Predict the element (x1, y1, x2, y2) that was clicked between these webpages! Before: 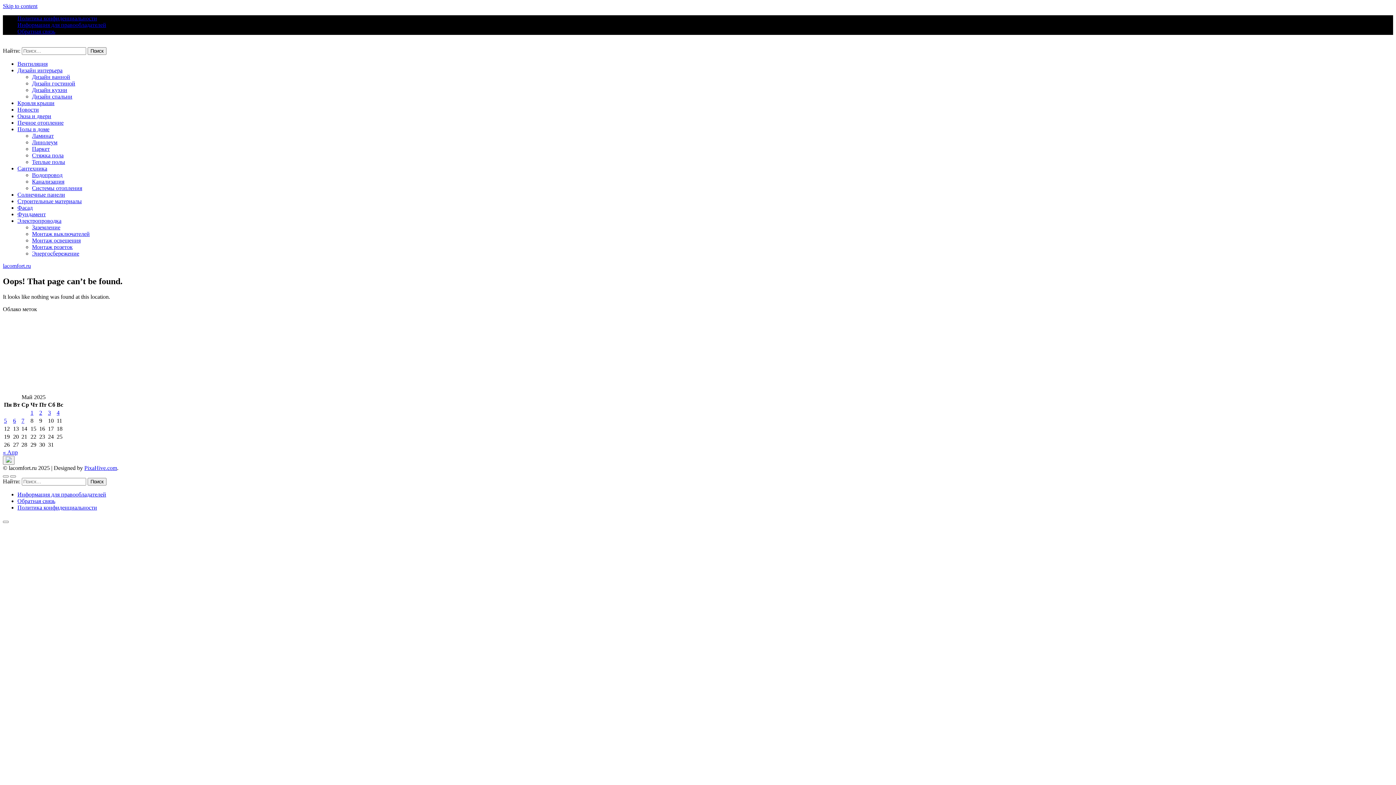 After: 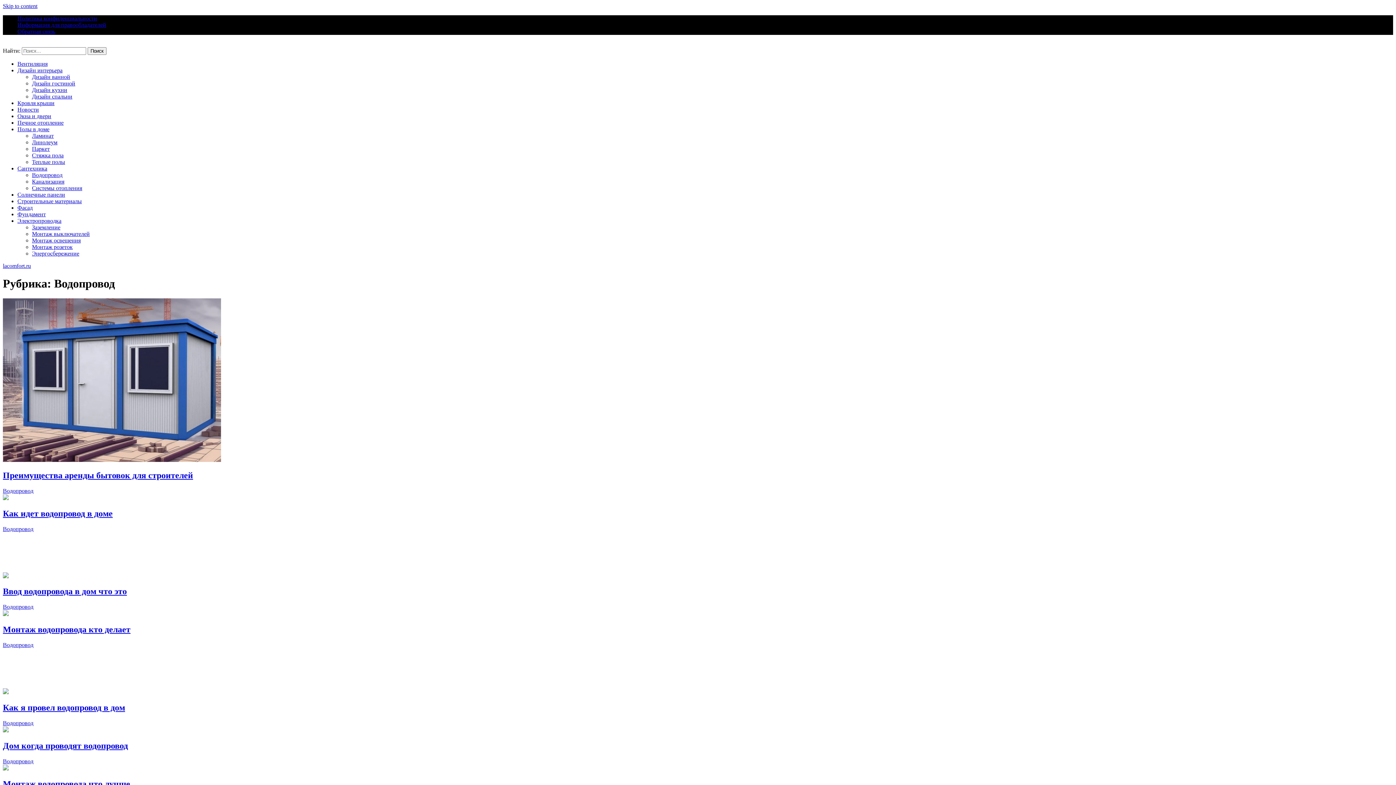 Action: label: Водопровод bbox: (32, 172, 62, 178)